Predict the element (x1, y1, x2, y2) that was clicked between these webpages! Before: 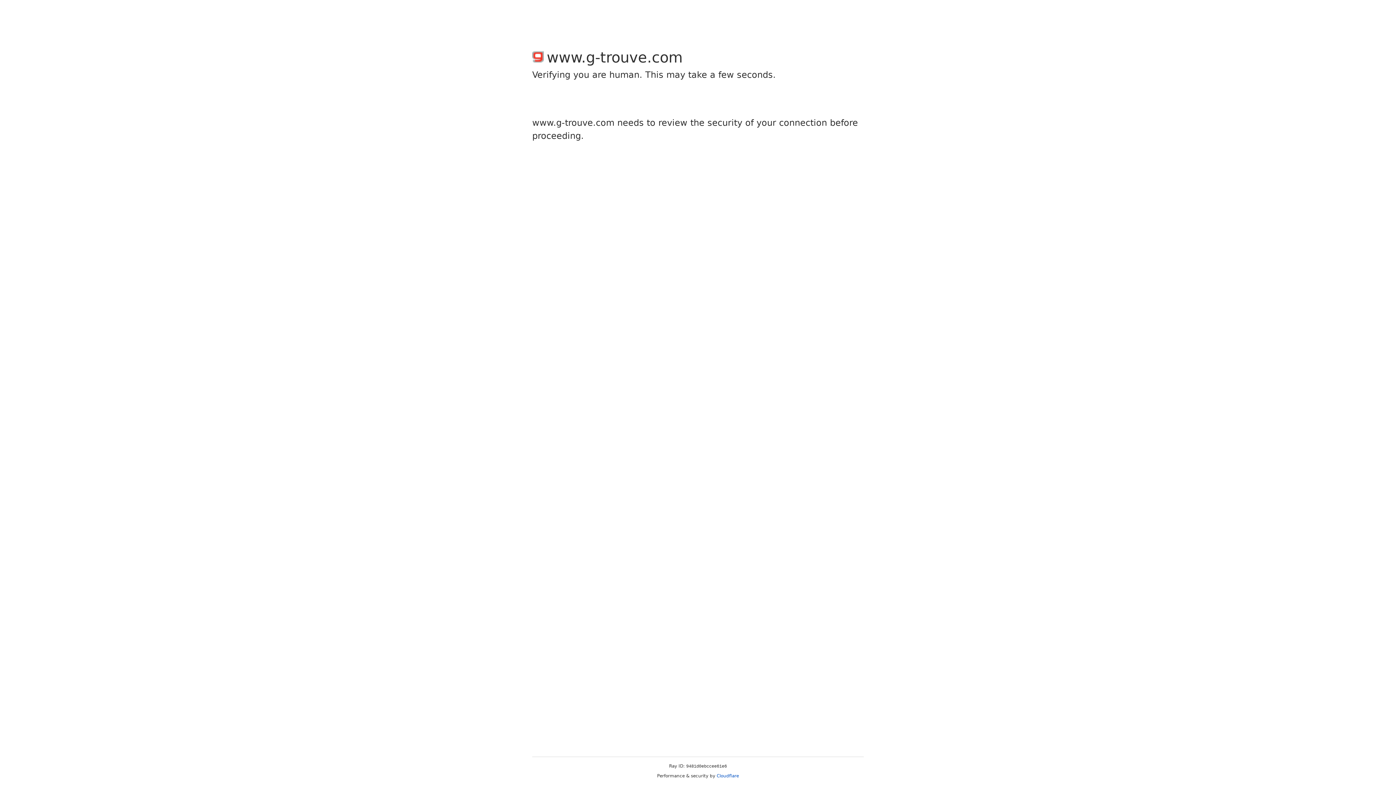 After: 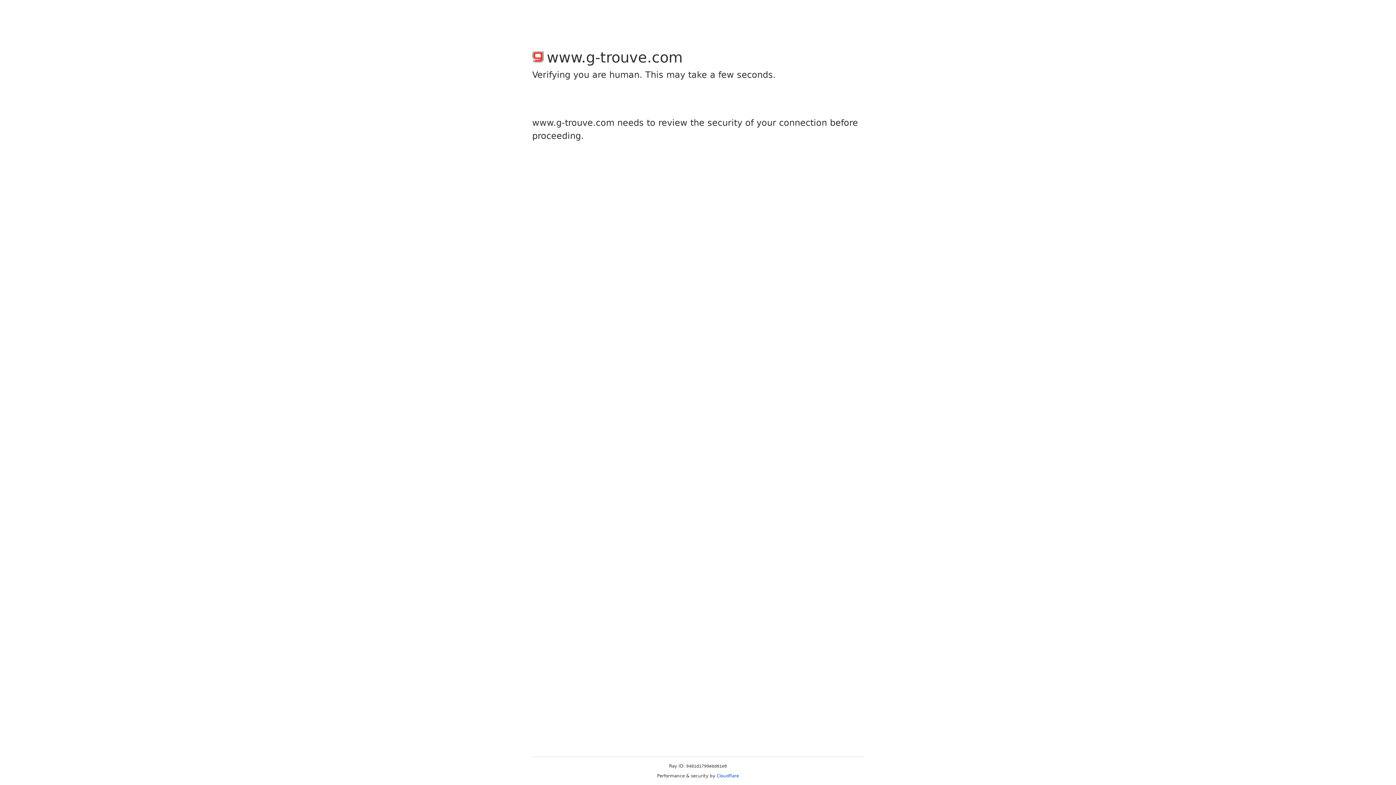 Action: label: Cloudflare bbox: (716, 773, 739, 778)